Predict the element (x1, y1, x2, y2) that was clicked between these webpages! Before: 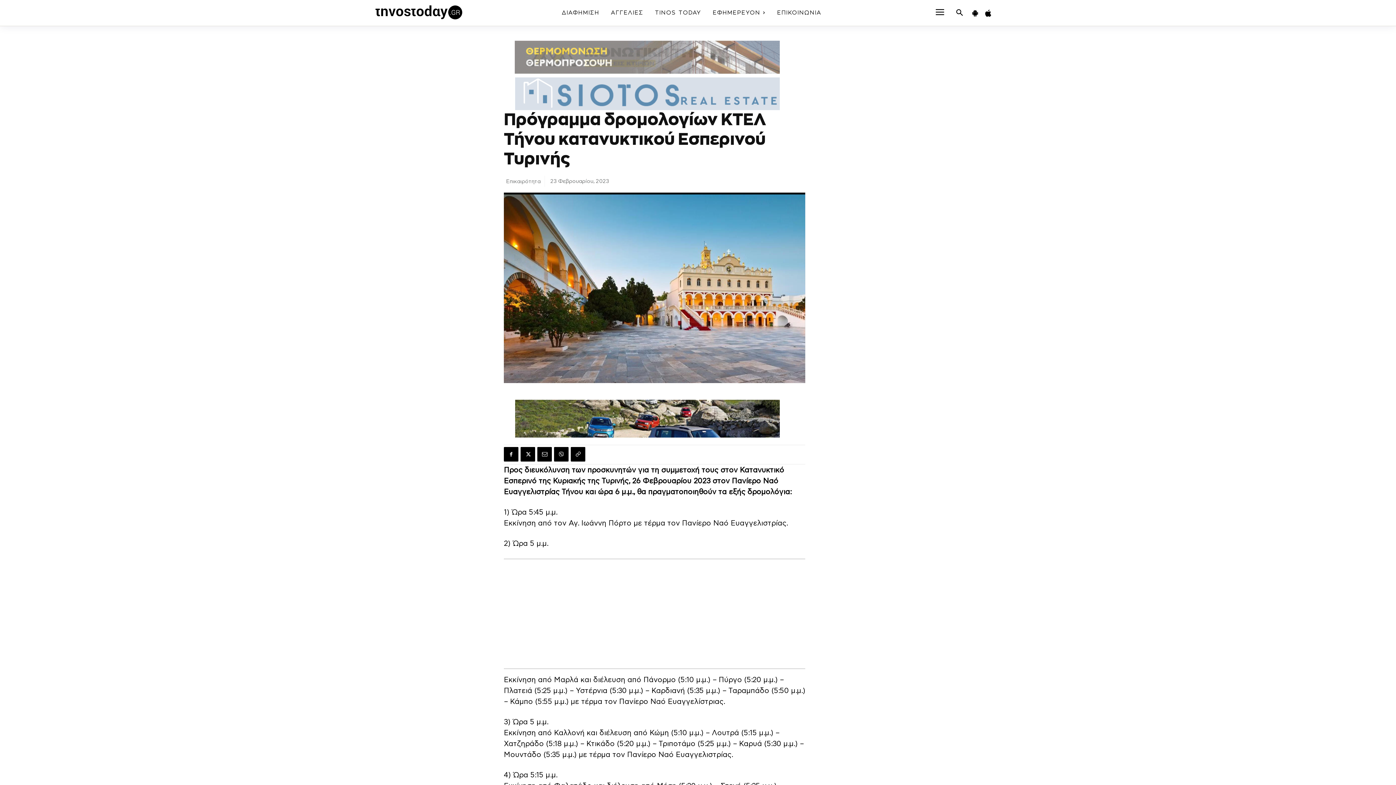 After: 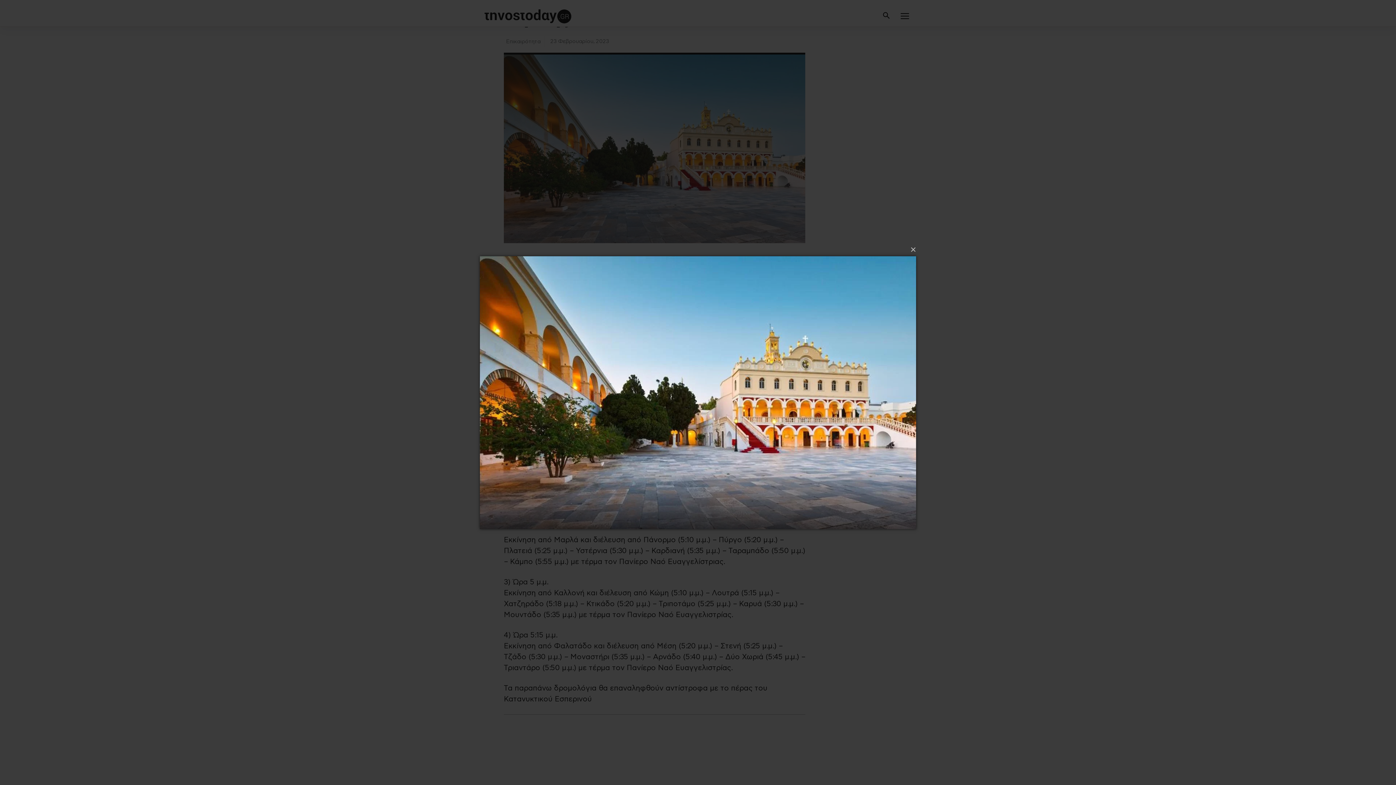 Action: bbox: (504, 194, 805, 383)